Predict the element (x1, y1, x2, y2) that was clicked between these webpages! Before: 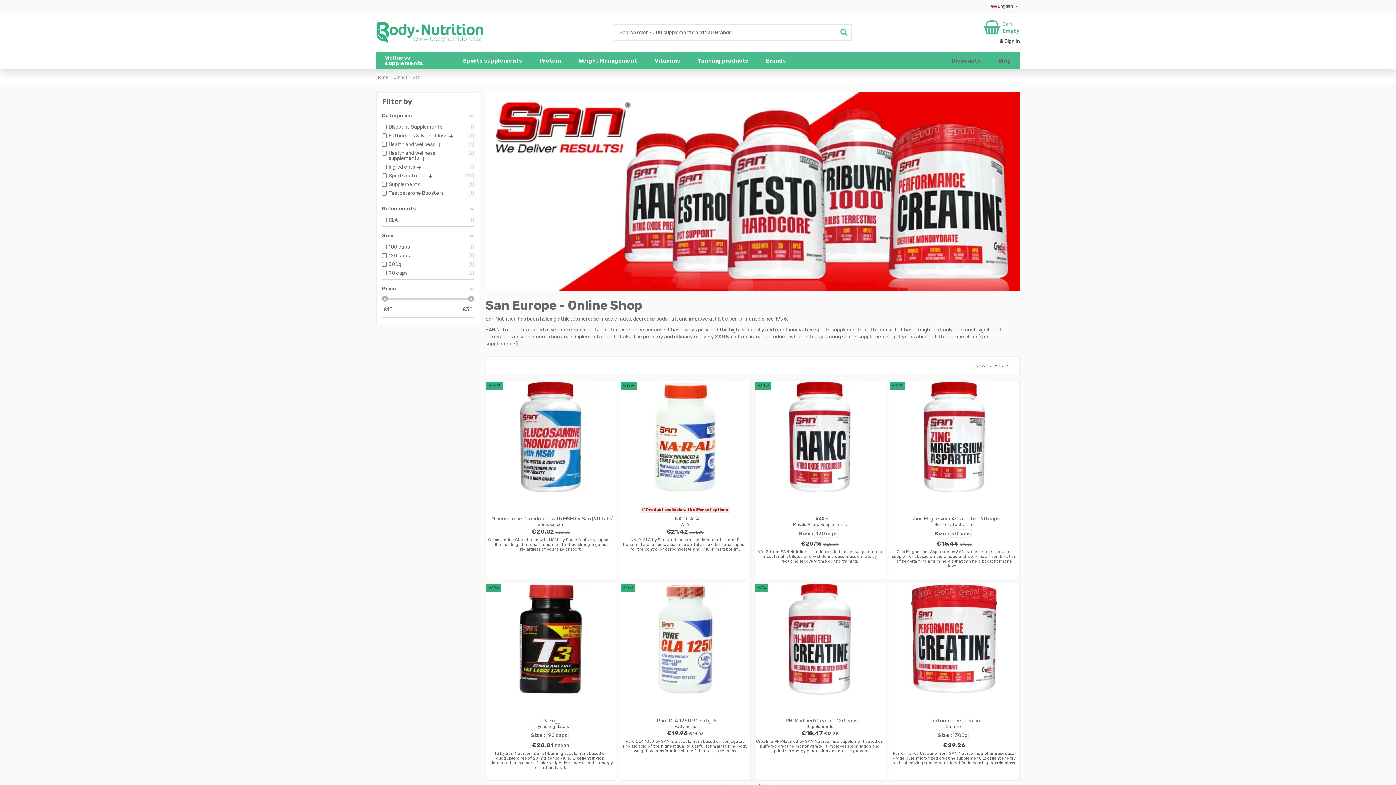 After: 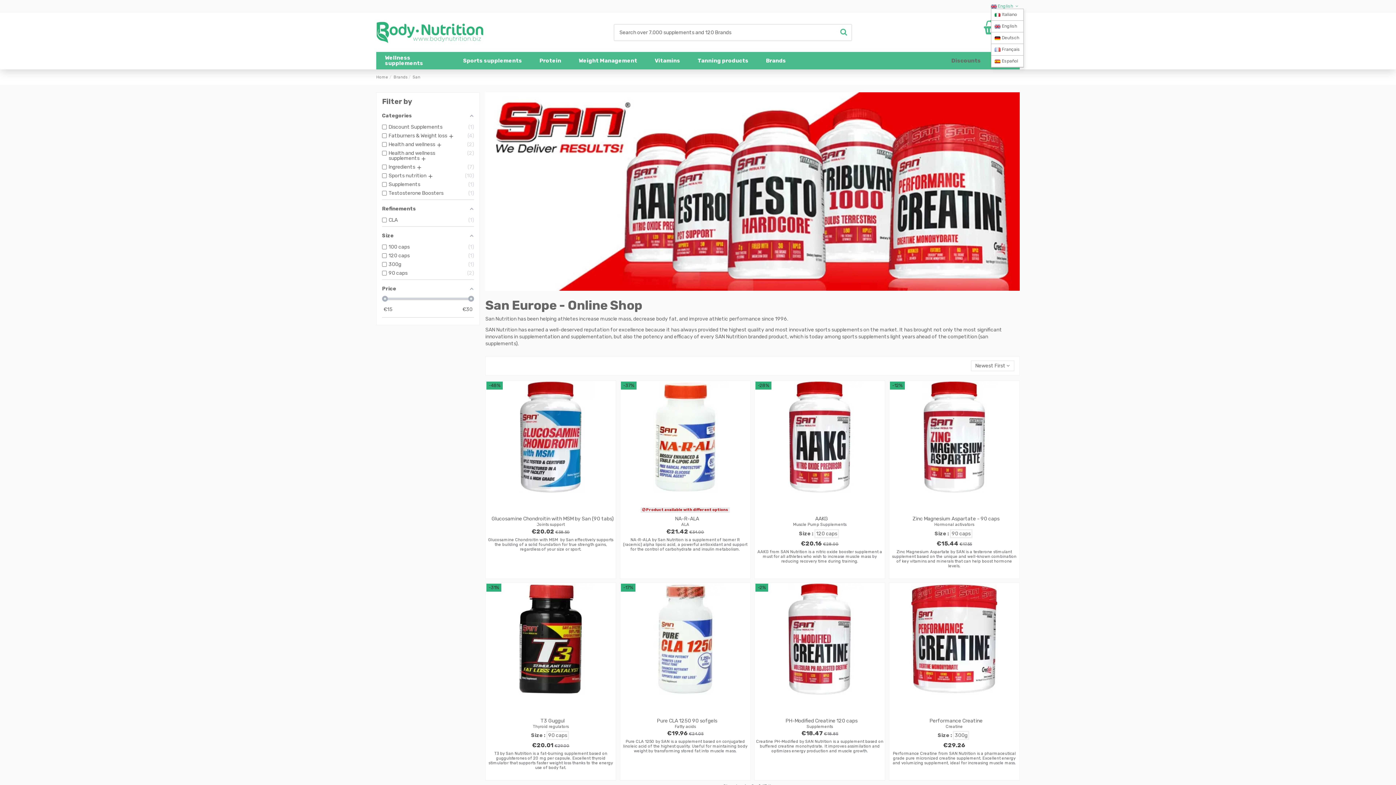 Action: bbox: (991, 3, 1020, 8) label:  English 